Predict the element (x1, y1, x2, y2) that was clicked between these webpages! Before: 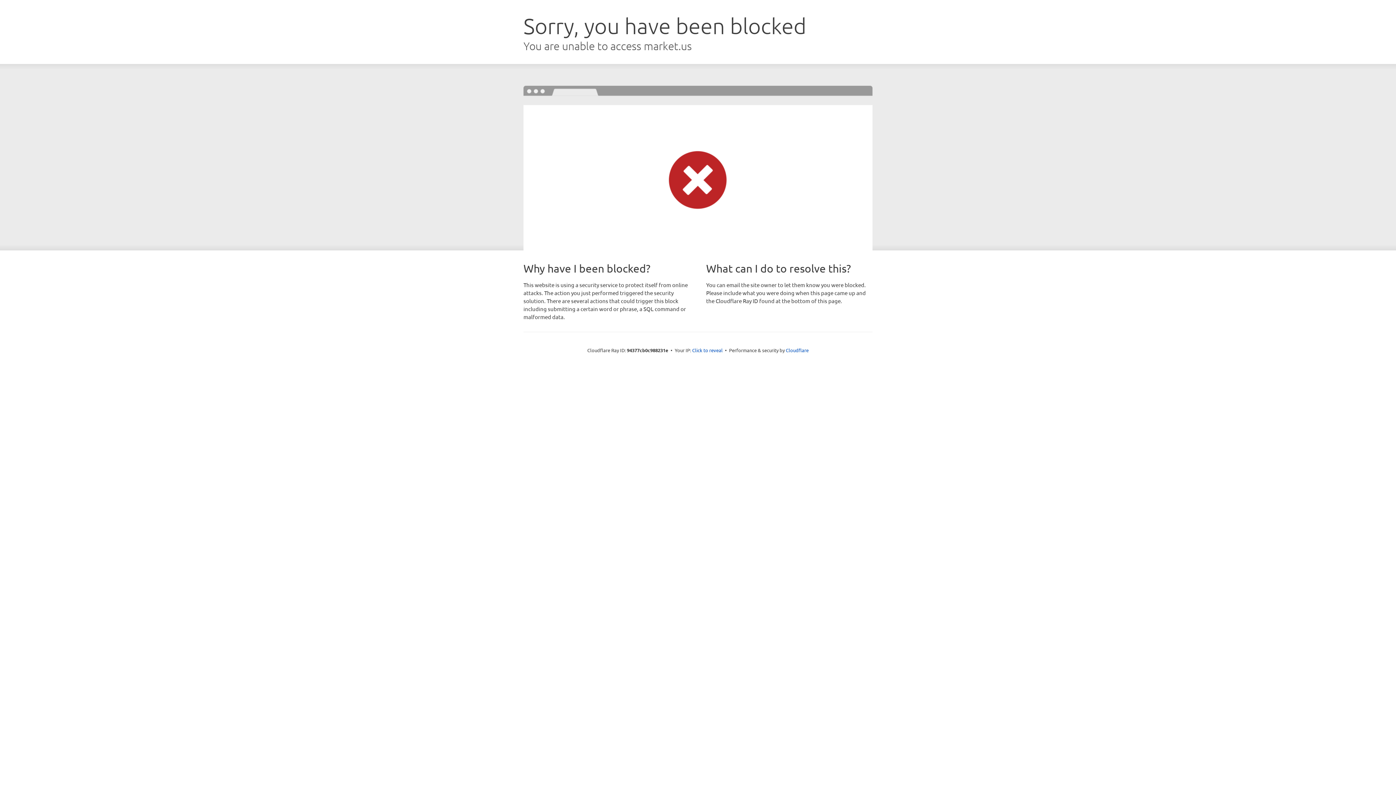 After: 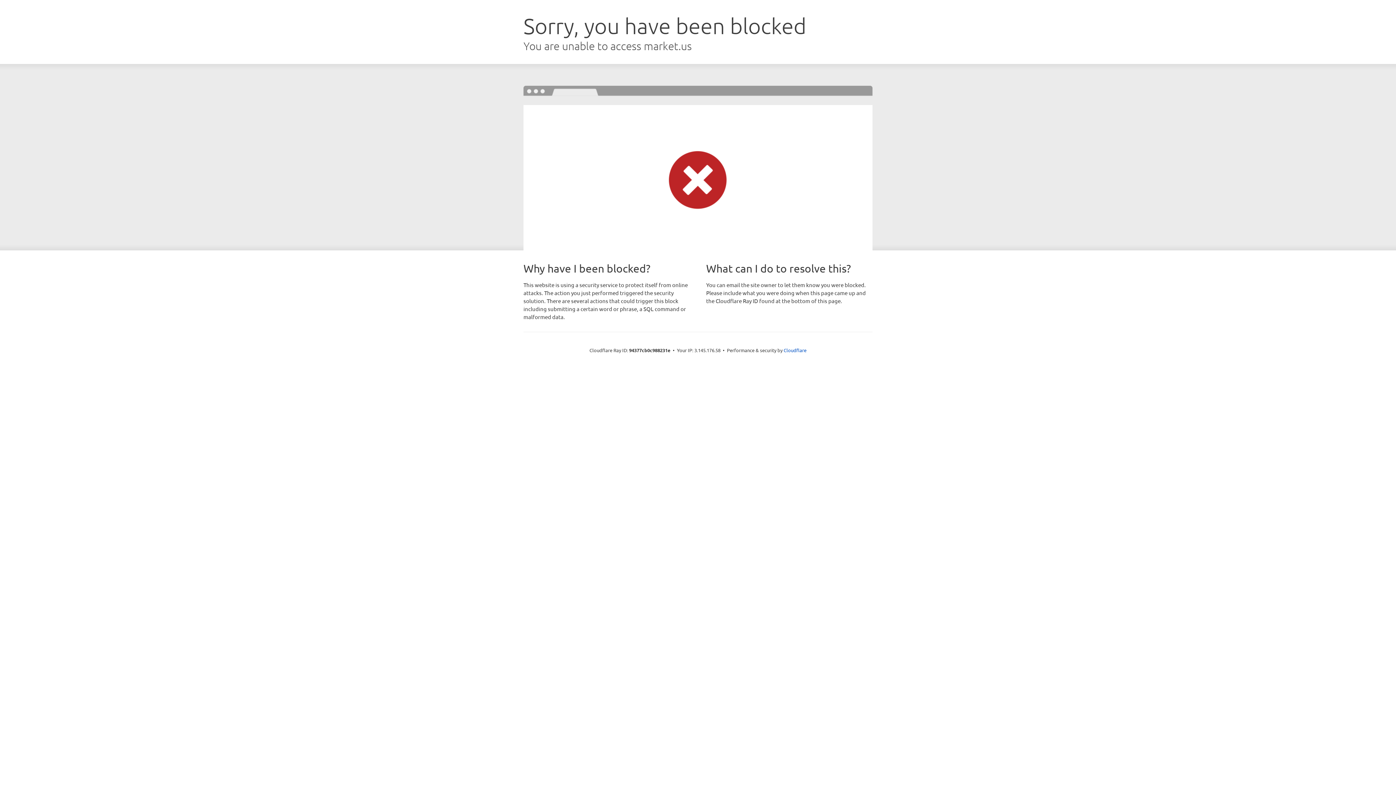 Action: label: Click to reveal bbox: (692, 346, 722, 353)